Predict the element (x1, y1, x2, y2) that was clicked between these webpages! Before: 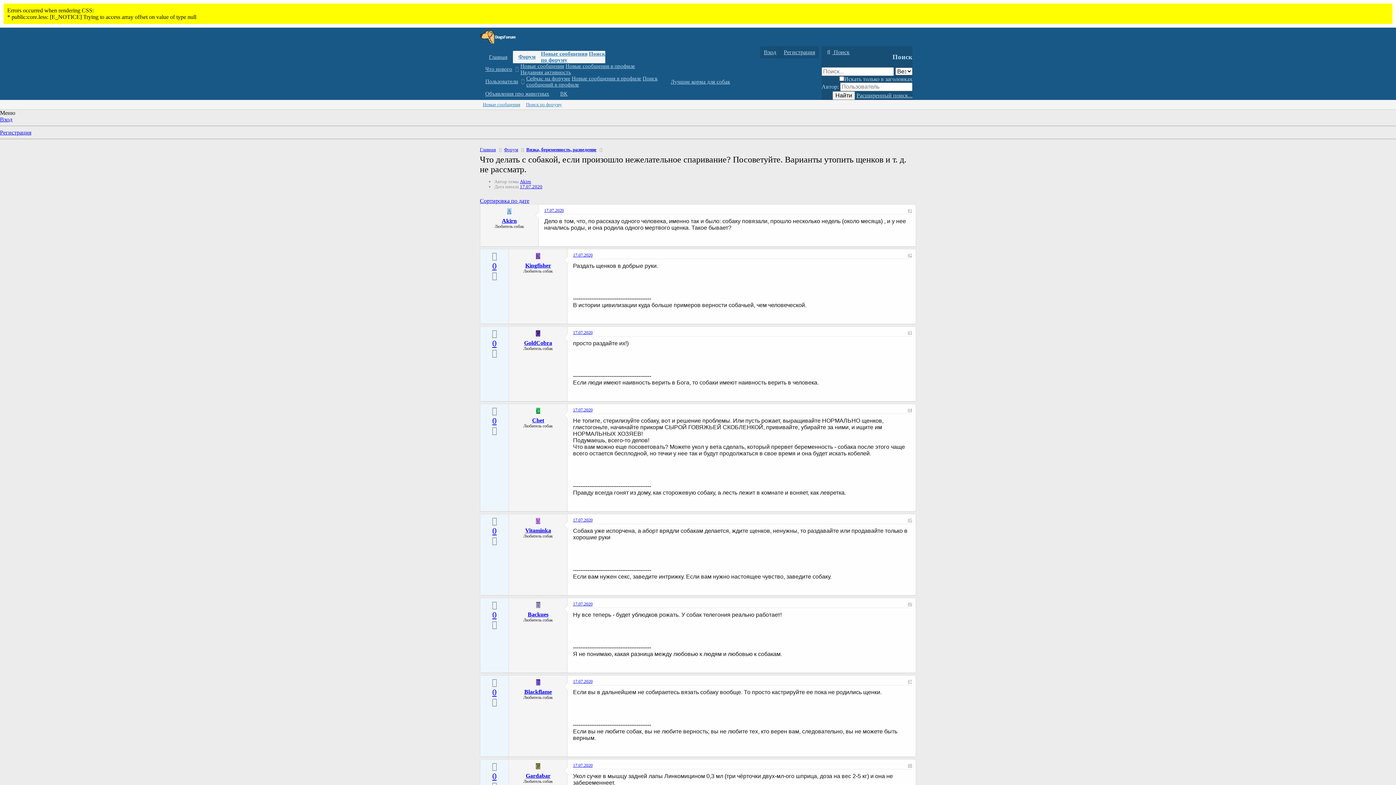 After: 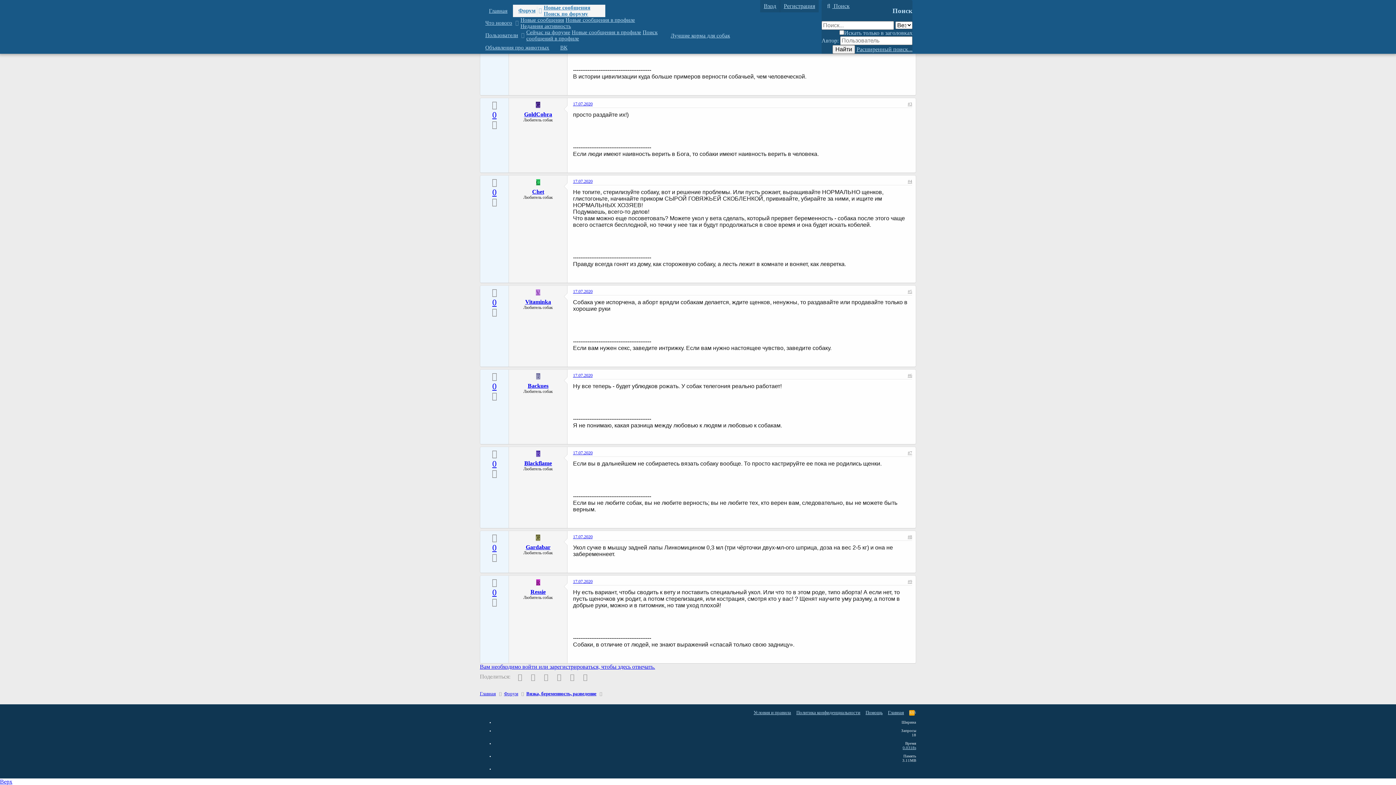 Action: bbox: (573, 517, 592, 523) label: 17.07.2020